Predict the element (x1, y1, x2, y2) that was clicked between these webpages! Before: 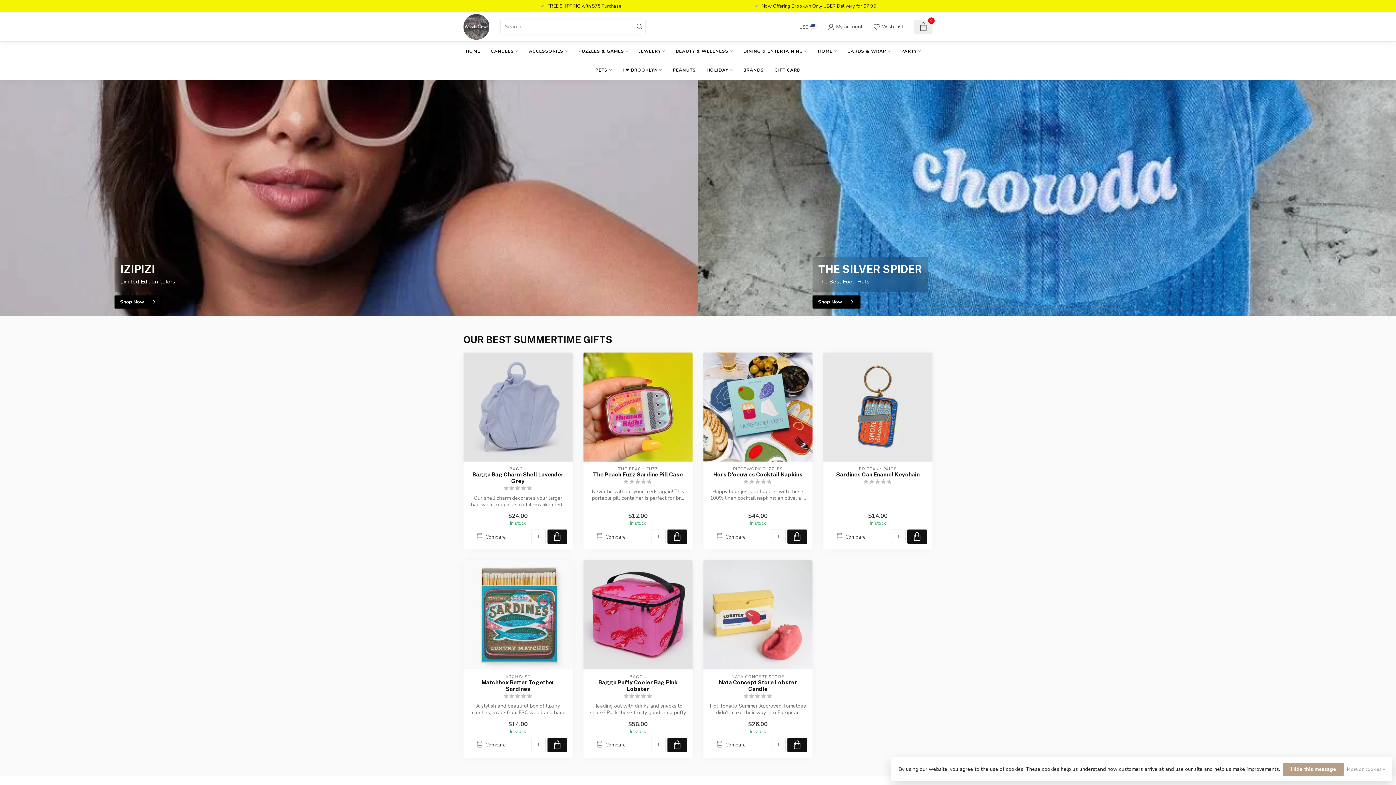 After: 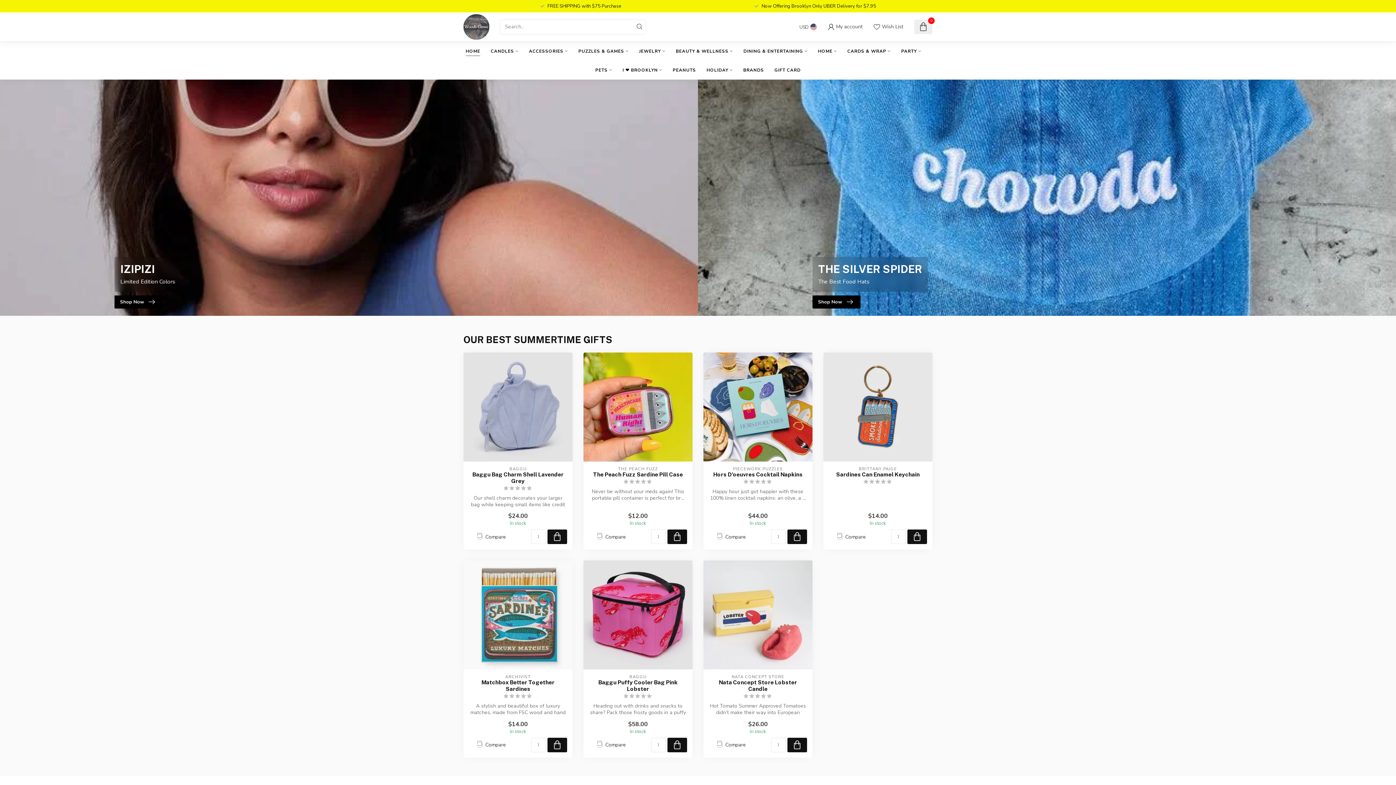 Action: bbox: (465, 41, 480, 60) label: HOME